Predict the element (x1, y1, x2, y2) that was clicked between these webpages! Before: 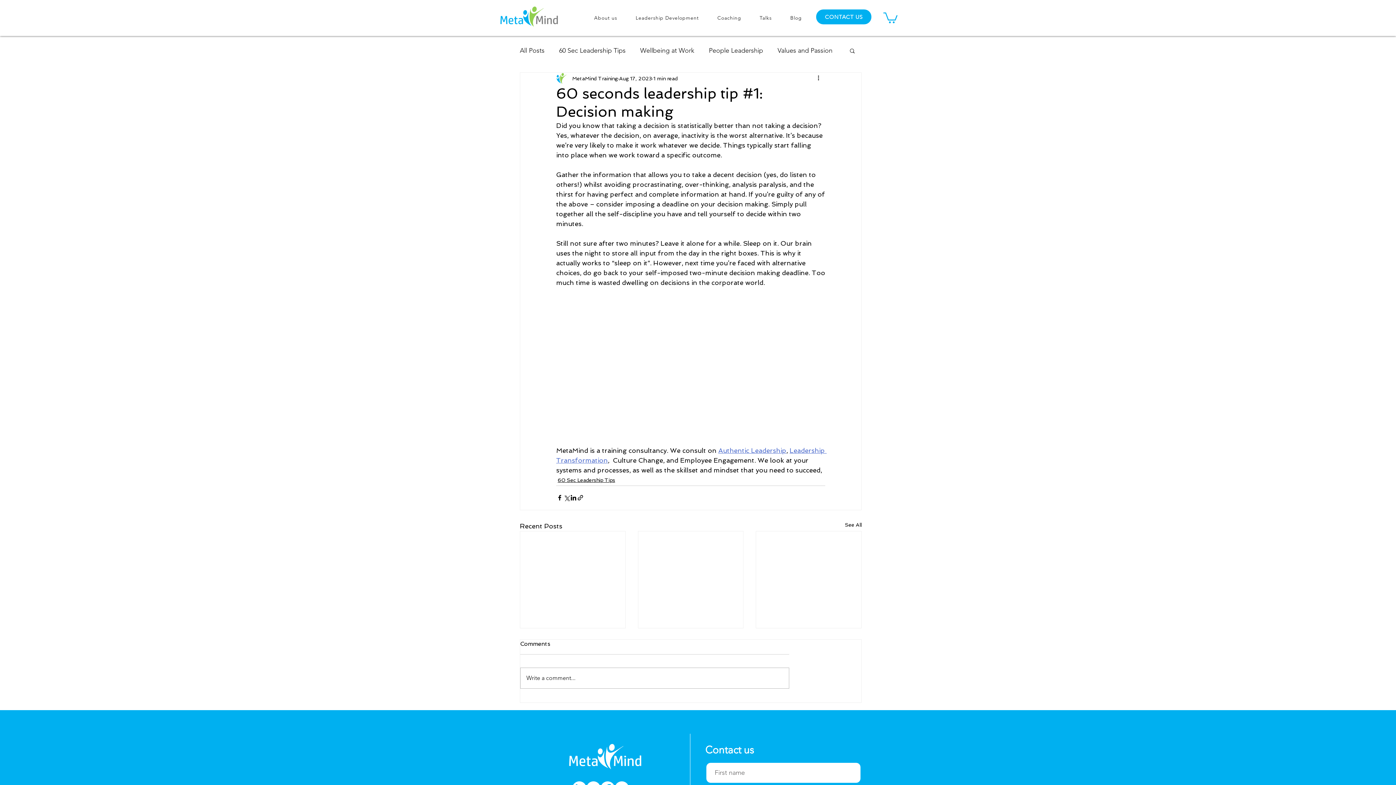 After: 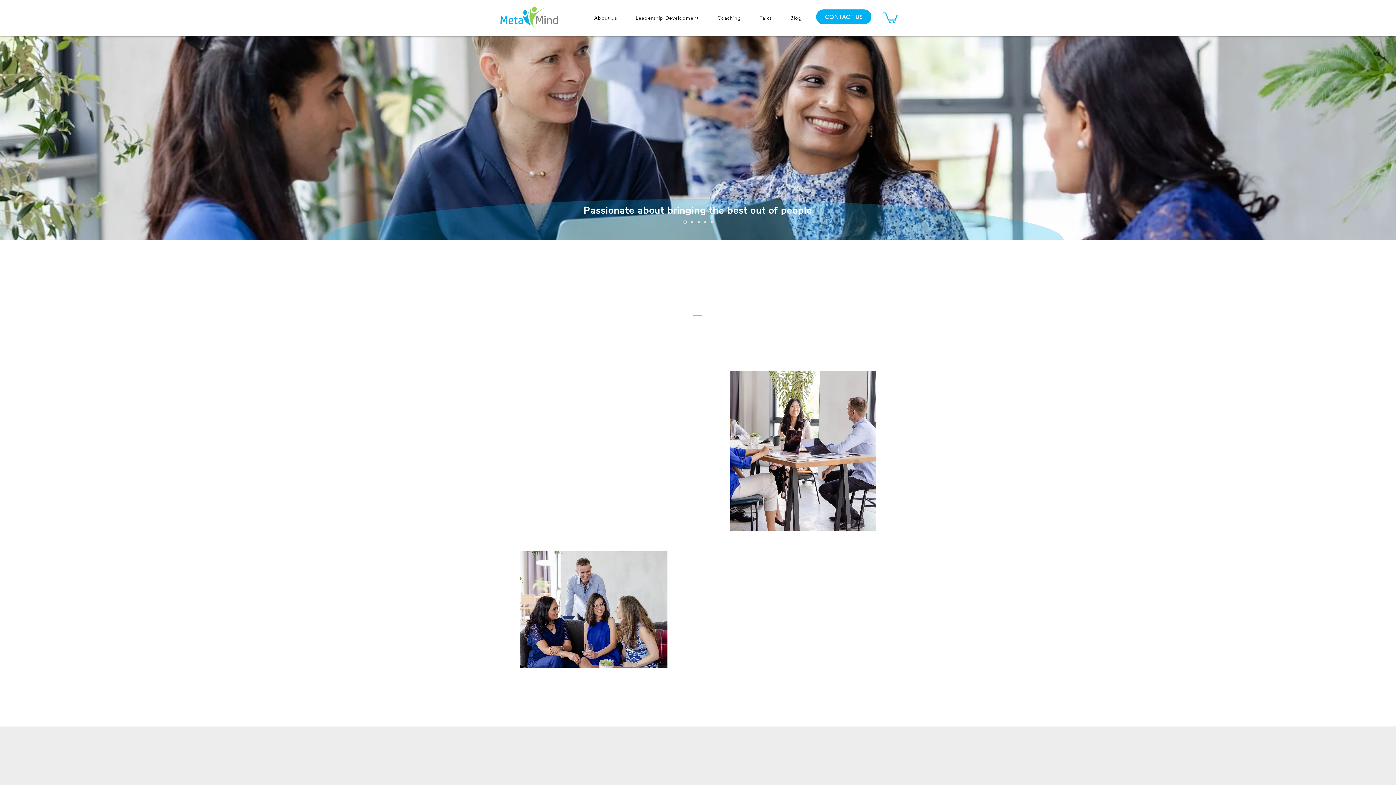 Action: bbox: (586, 10, 625, 24) label: About us